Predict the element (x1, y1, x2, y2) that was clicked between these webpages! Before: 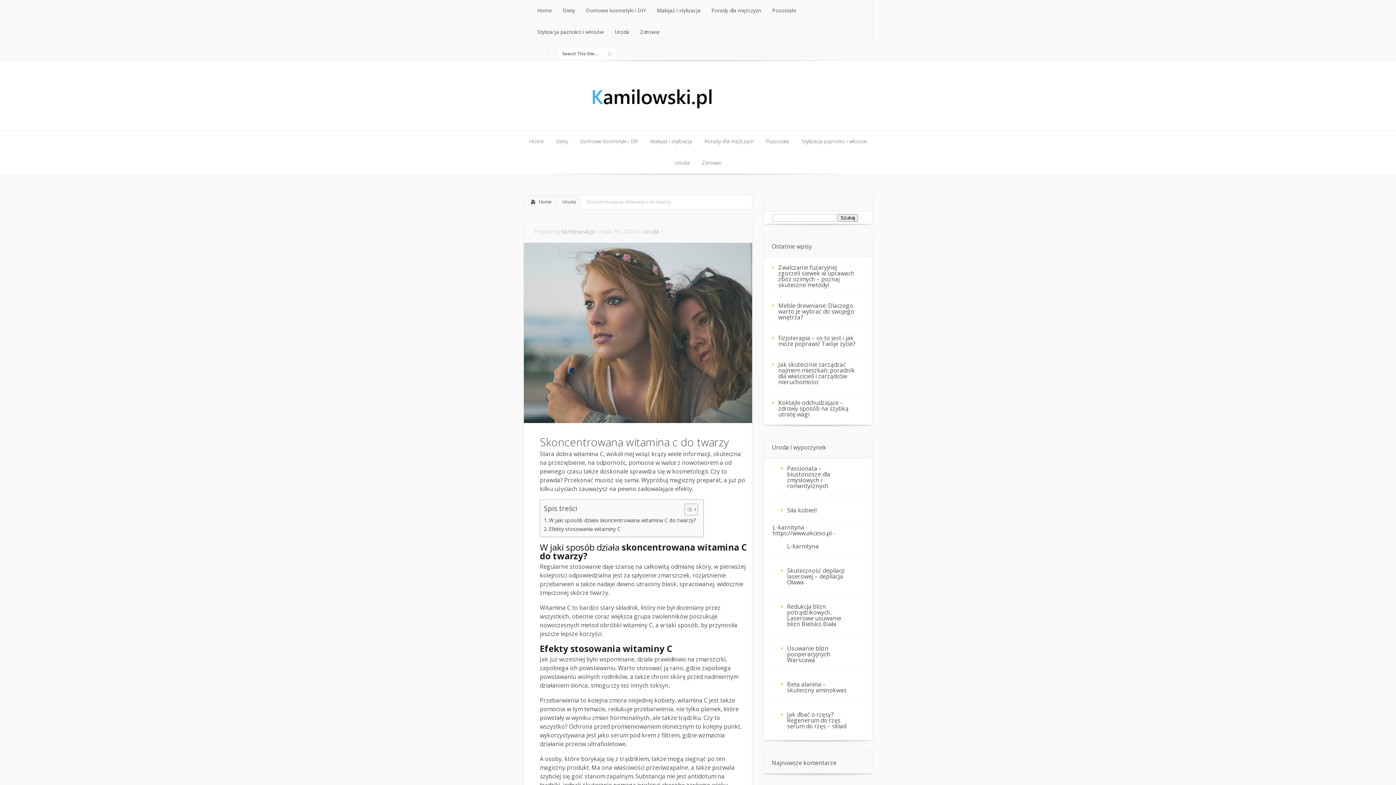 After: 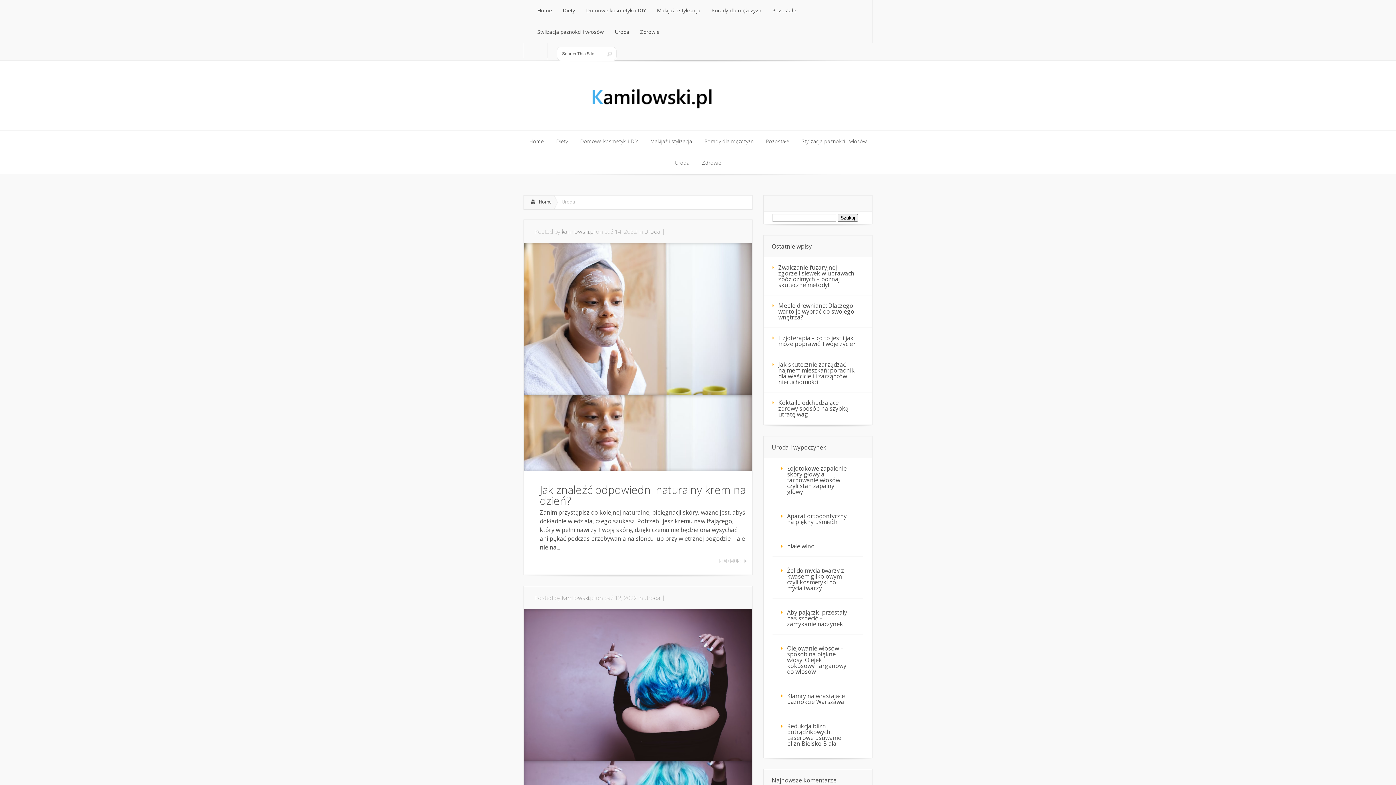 Action: label: Uroda
Uroda bbox: (609, 21, 634, 42)